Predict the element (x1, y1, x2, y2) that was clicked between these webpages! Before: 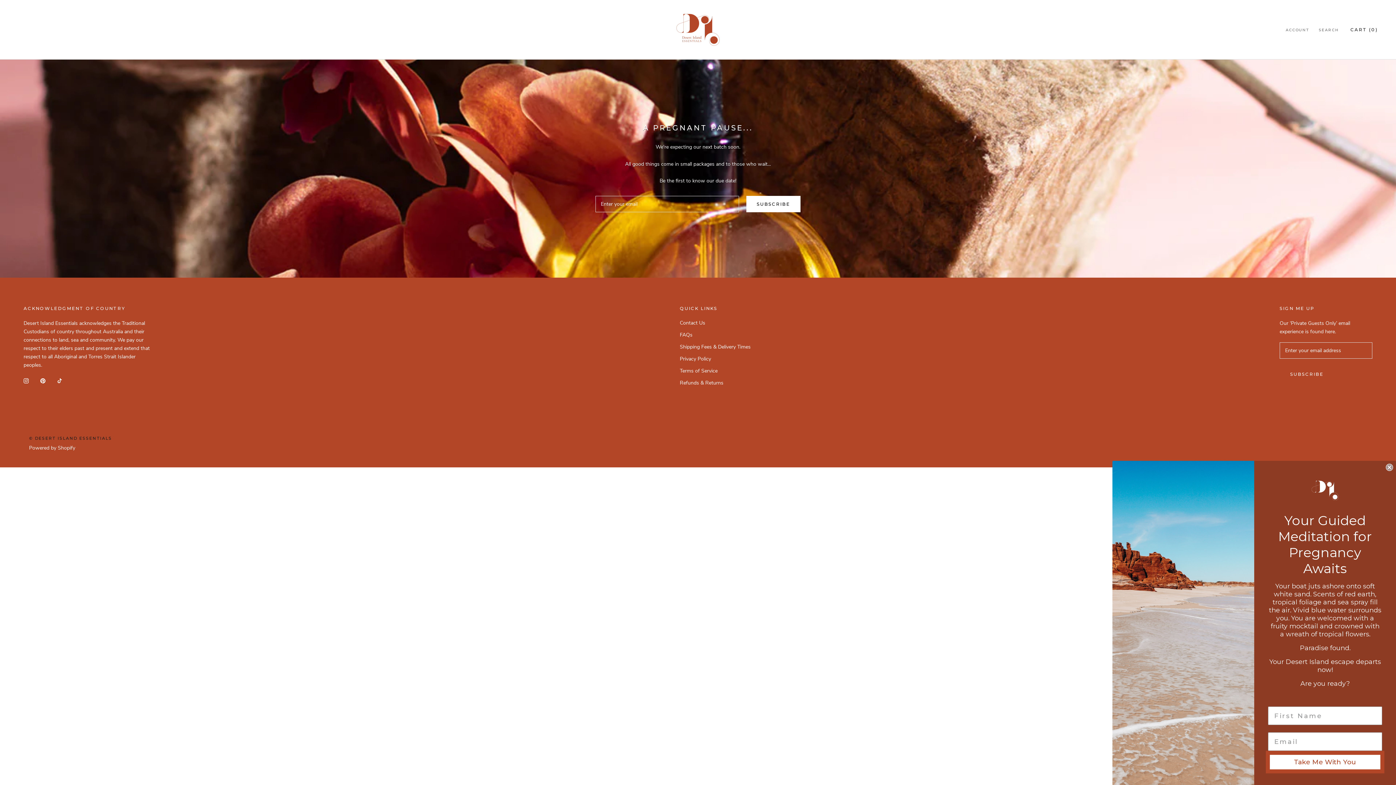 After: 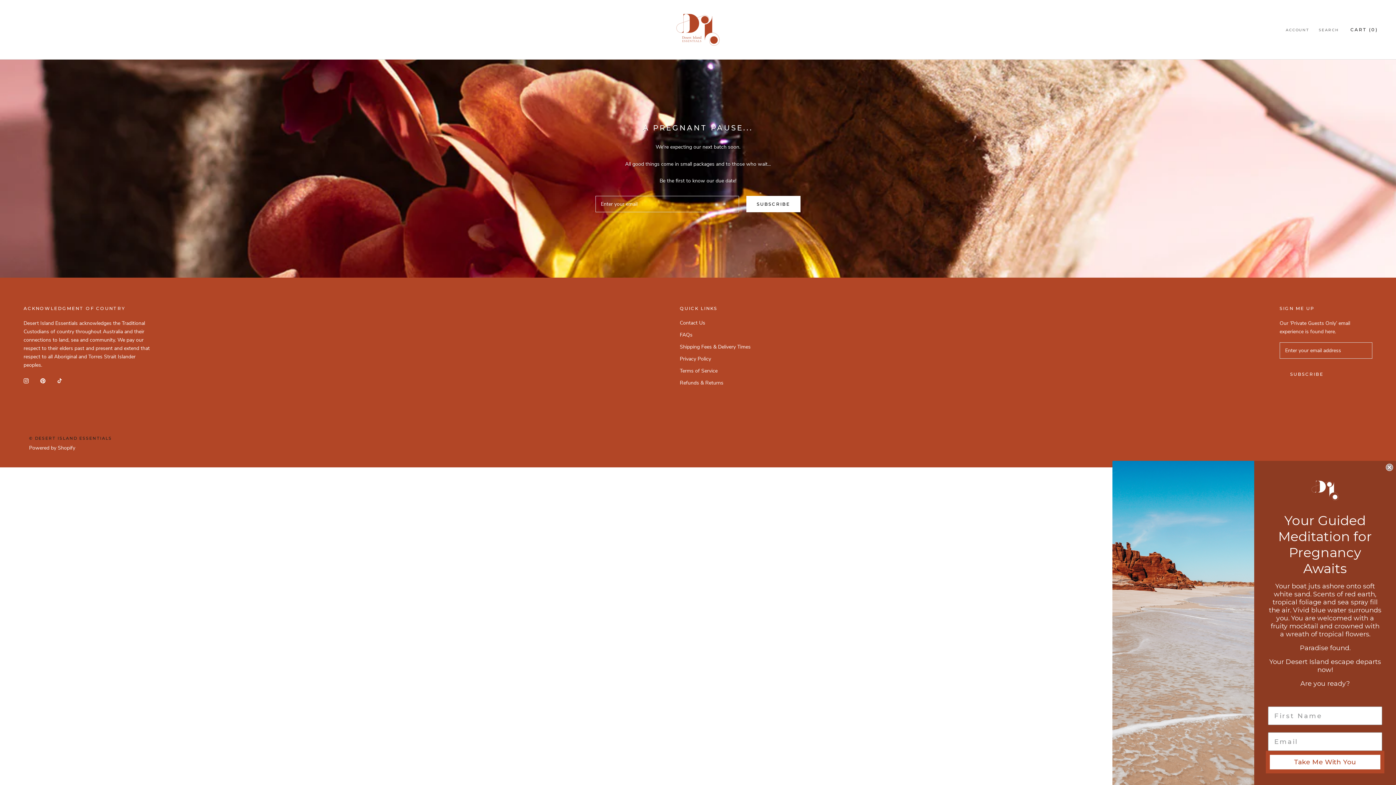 Action: bbox: (29, 435, 112, 440) label: © DESERT ISLAND ESSENTIALS